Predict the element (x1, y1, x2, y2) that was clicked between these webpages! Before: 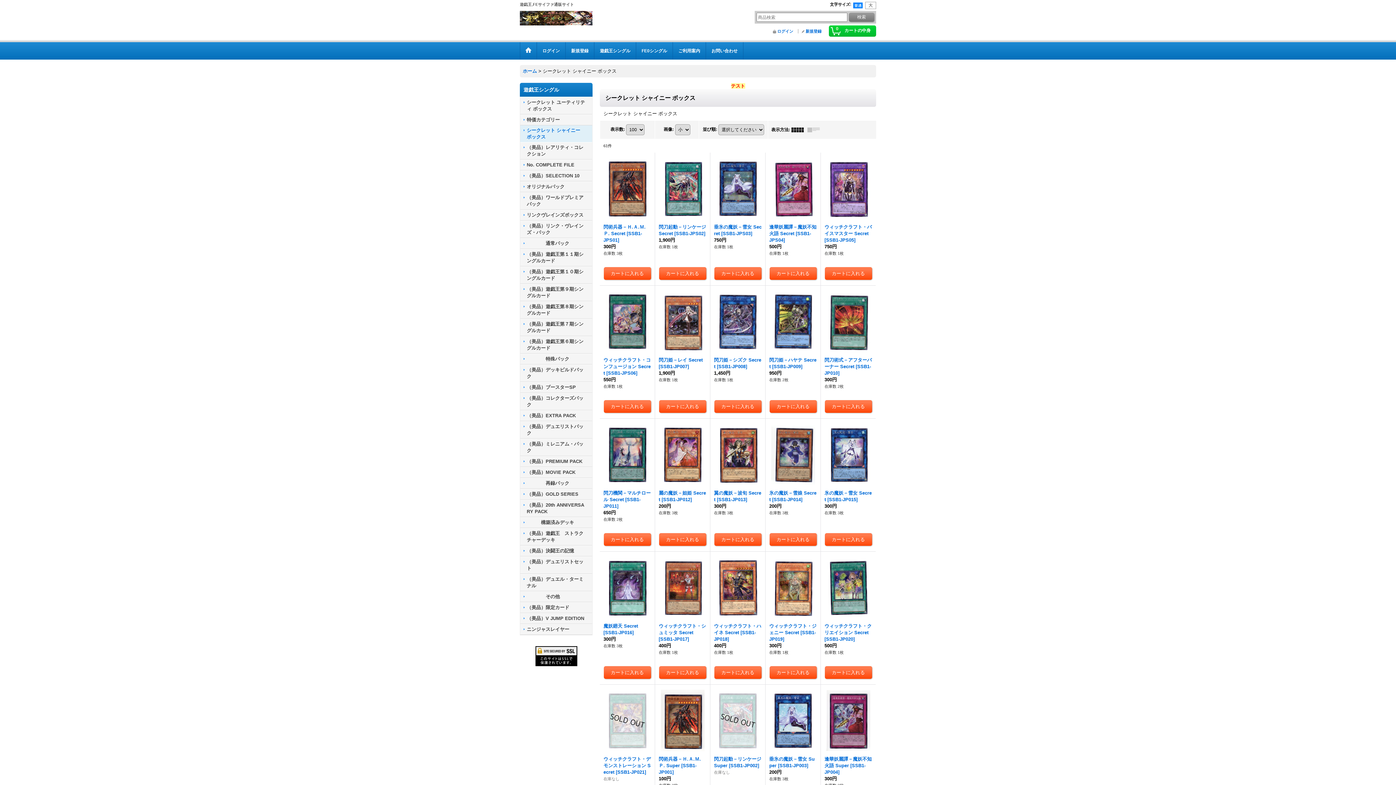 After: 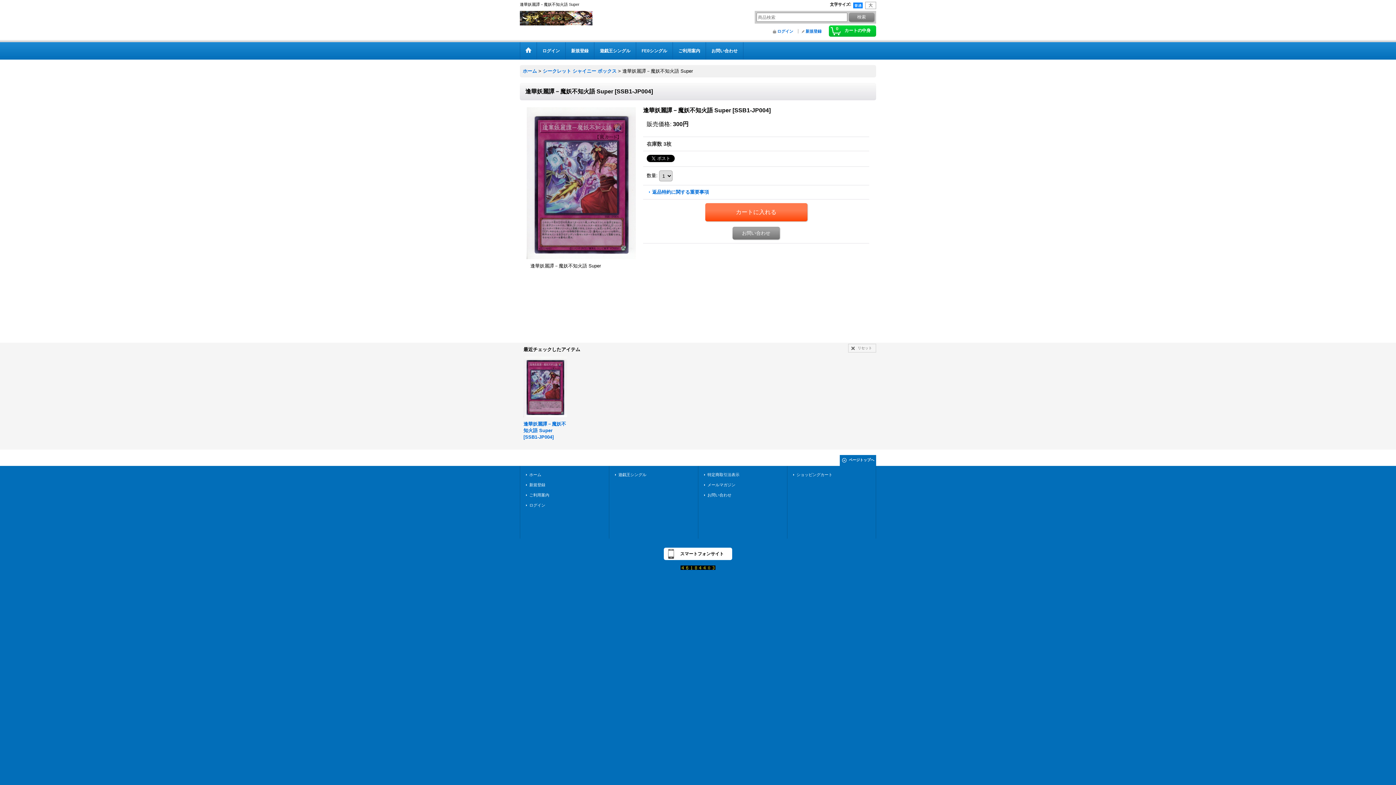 Action: label: 逢華妖麗譚－魔妖不知火語 Super [SSB1-JP004]

300円

在庫数 3枚 bbox: (824, 688, 872, 789)